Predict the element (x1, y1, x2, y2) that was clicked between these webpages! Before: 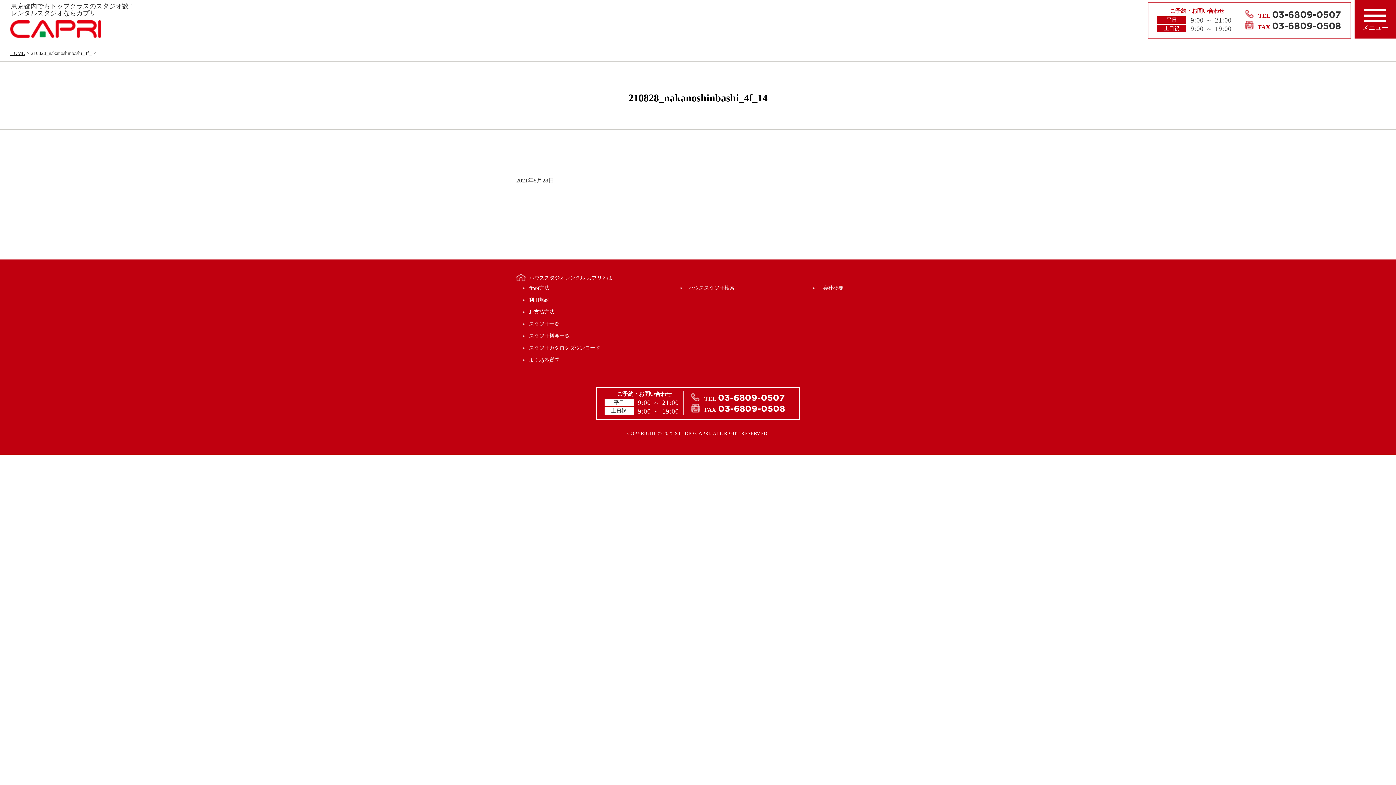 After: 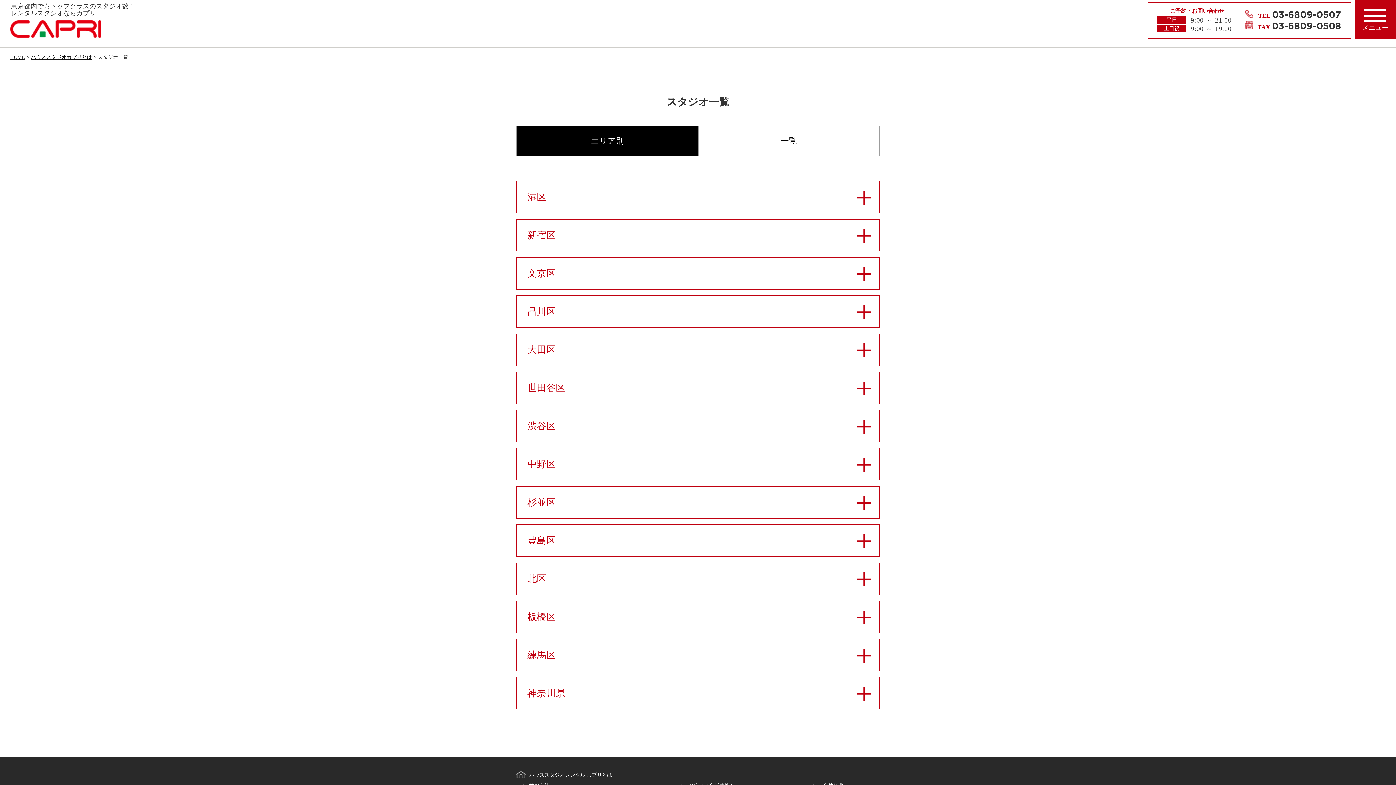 Action: bbox: (529, 321, 559, 326) label: スタジオ一覧